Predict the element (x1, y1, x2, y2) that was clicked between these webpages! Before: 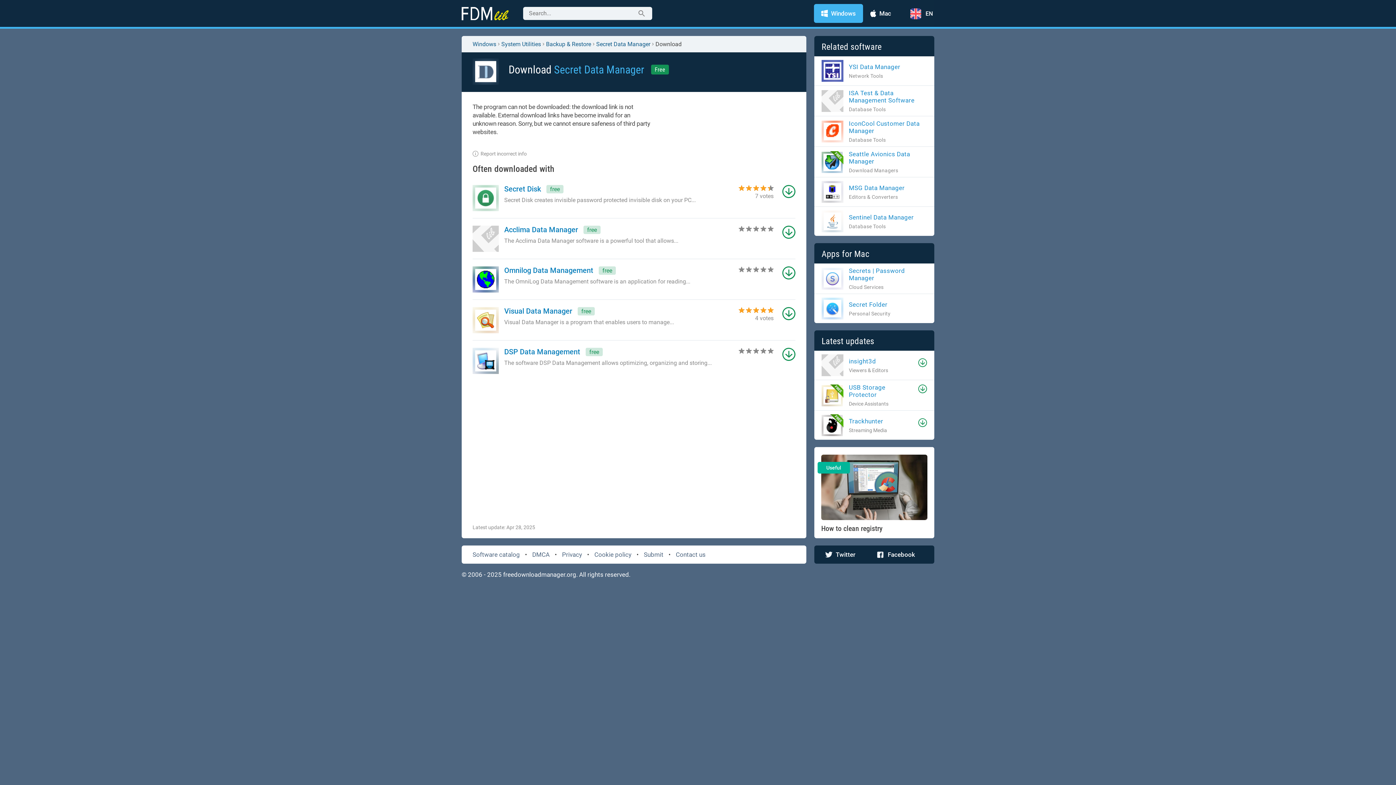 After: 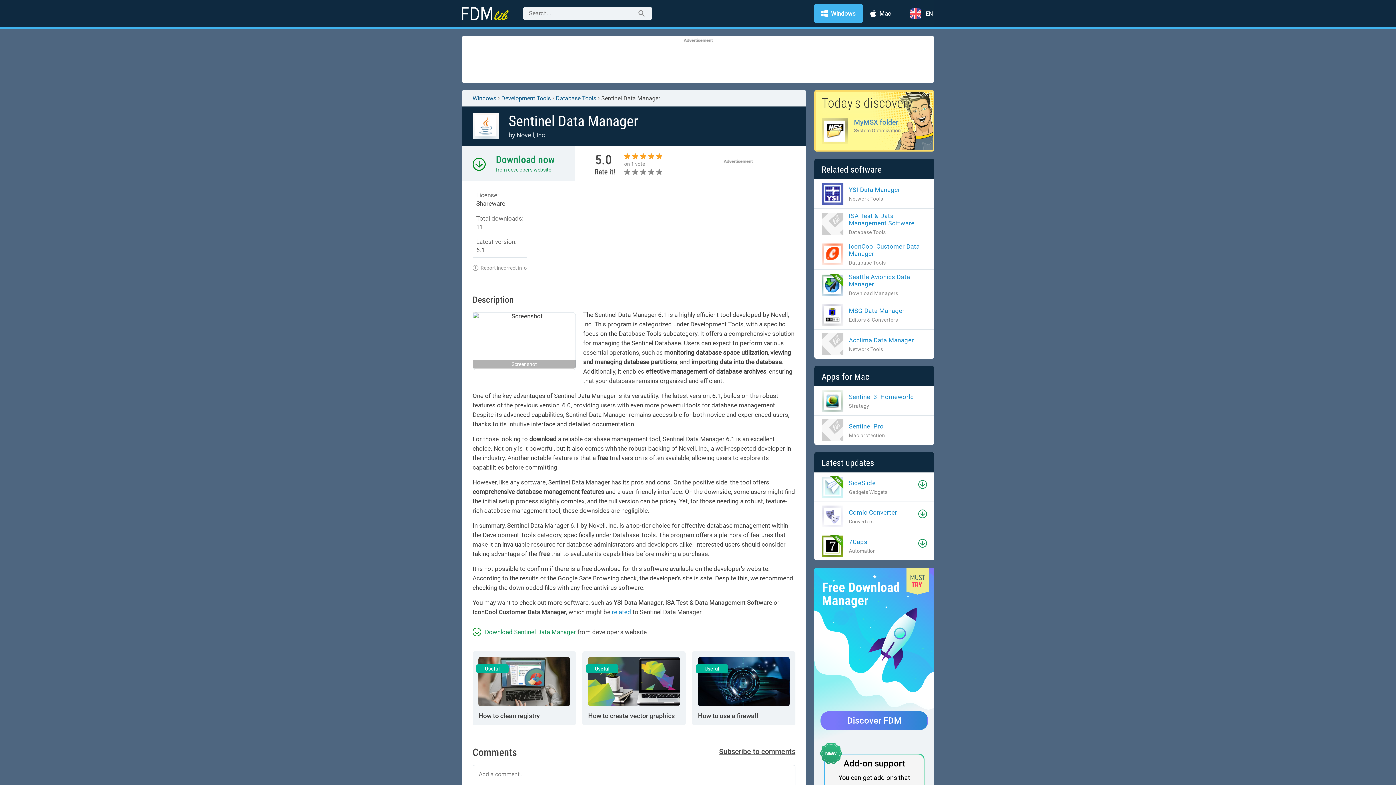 Action: label: Sentinel Data Manager

Database Tools bbox: (821, 210, 913, 232)